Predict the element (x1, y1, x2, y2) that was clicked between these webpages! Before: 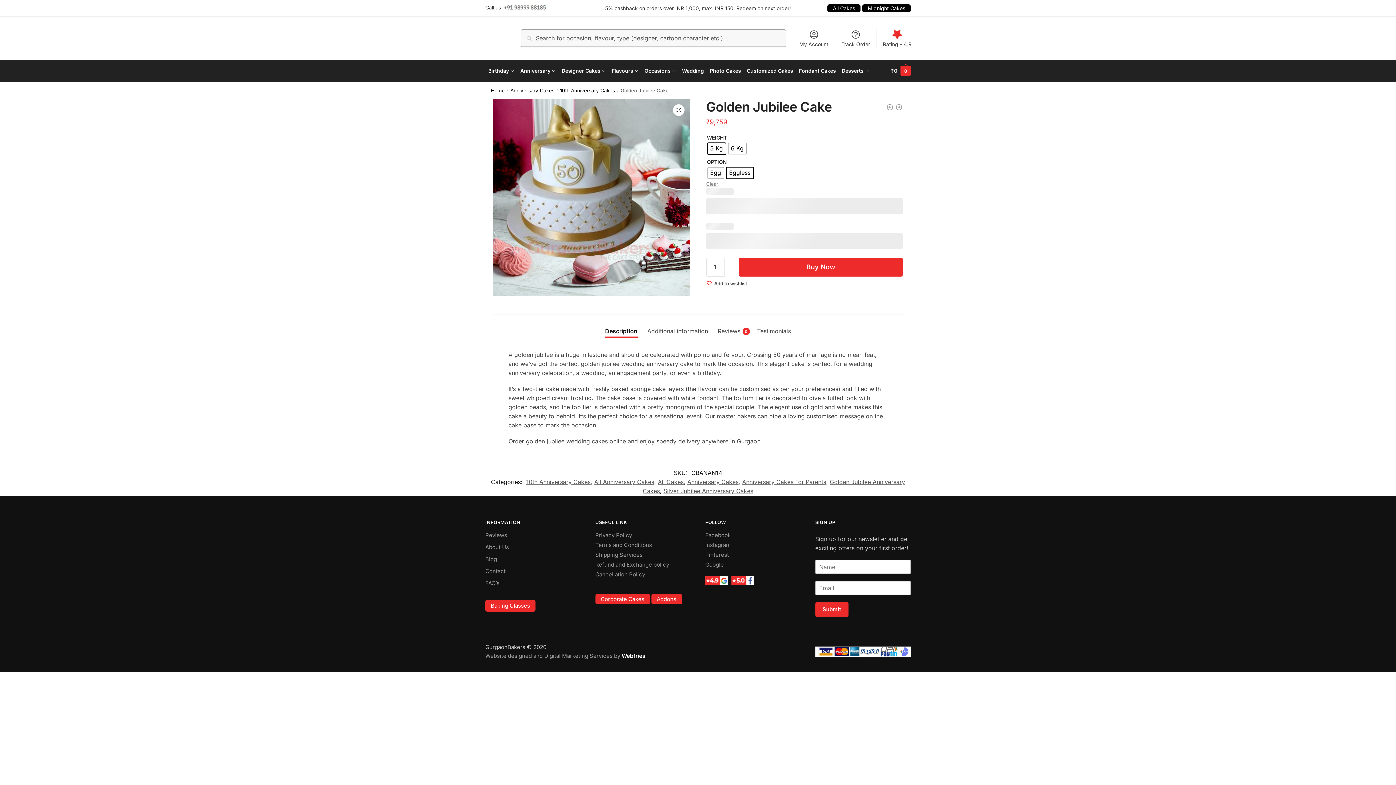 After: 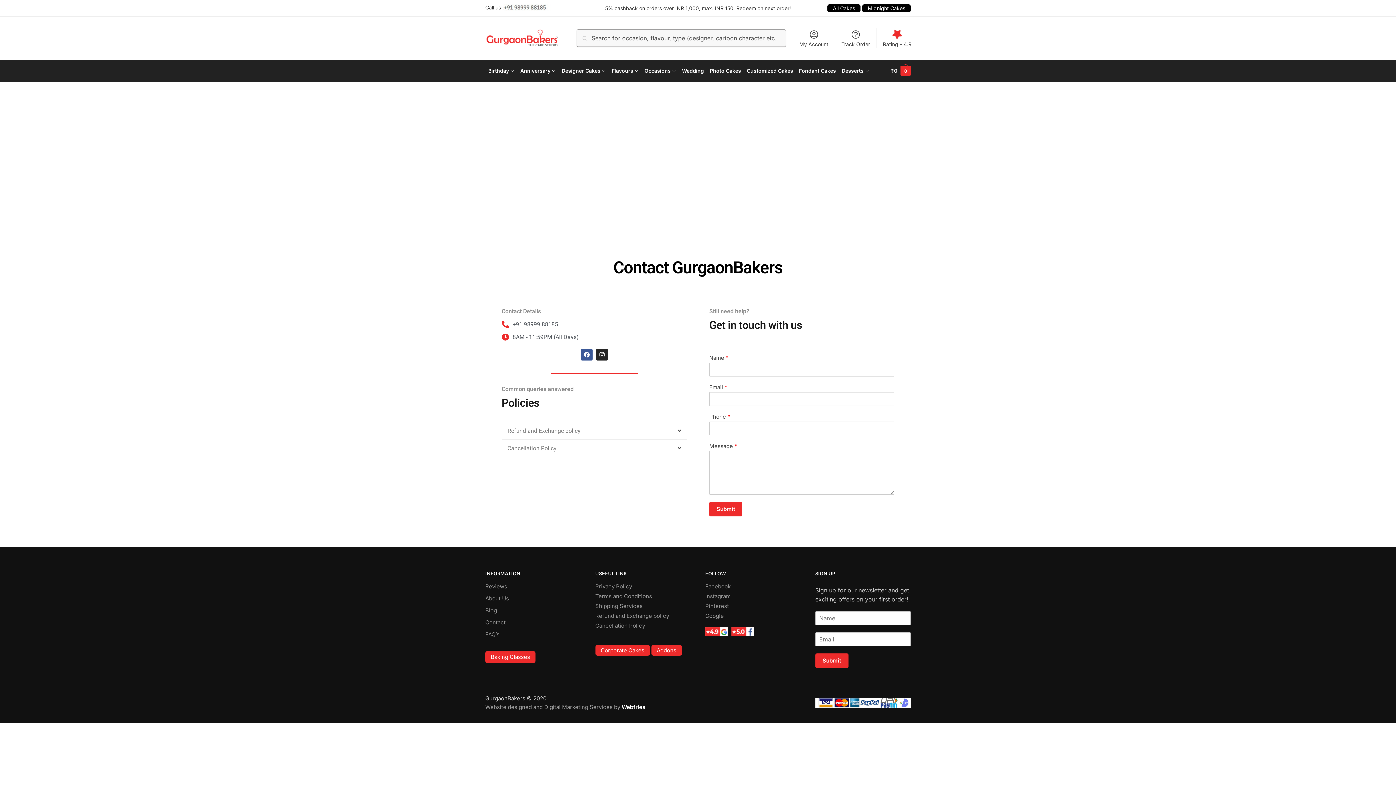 Action: label: Cancellation Policy bbox: (595, 571, 645, 578)